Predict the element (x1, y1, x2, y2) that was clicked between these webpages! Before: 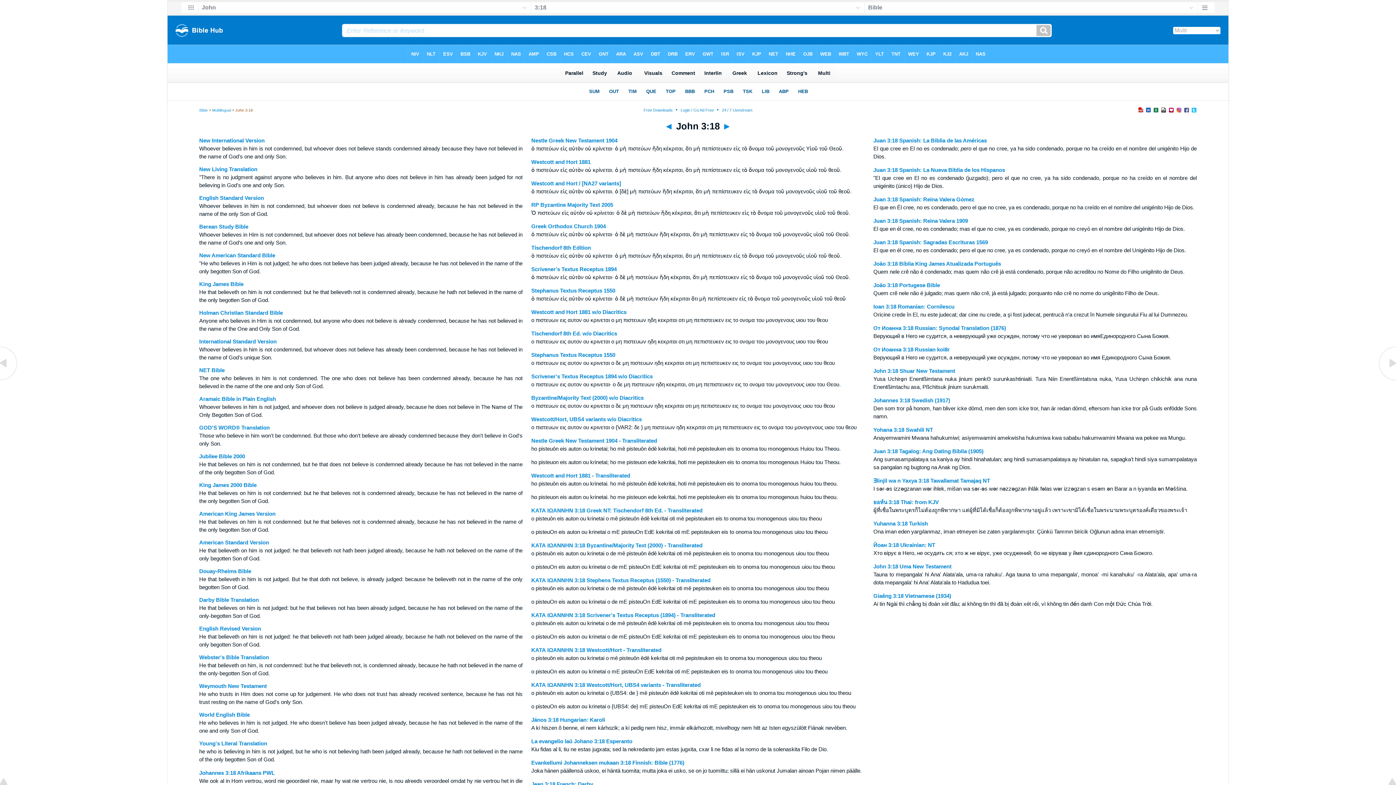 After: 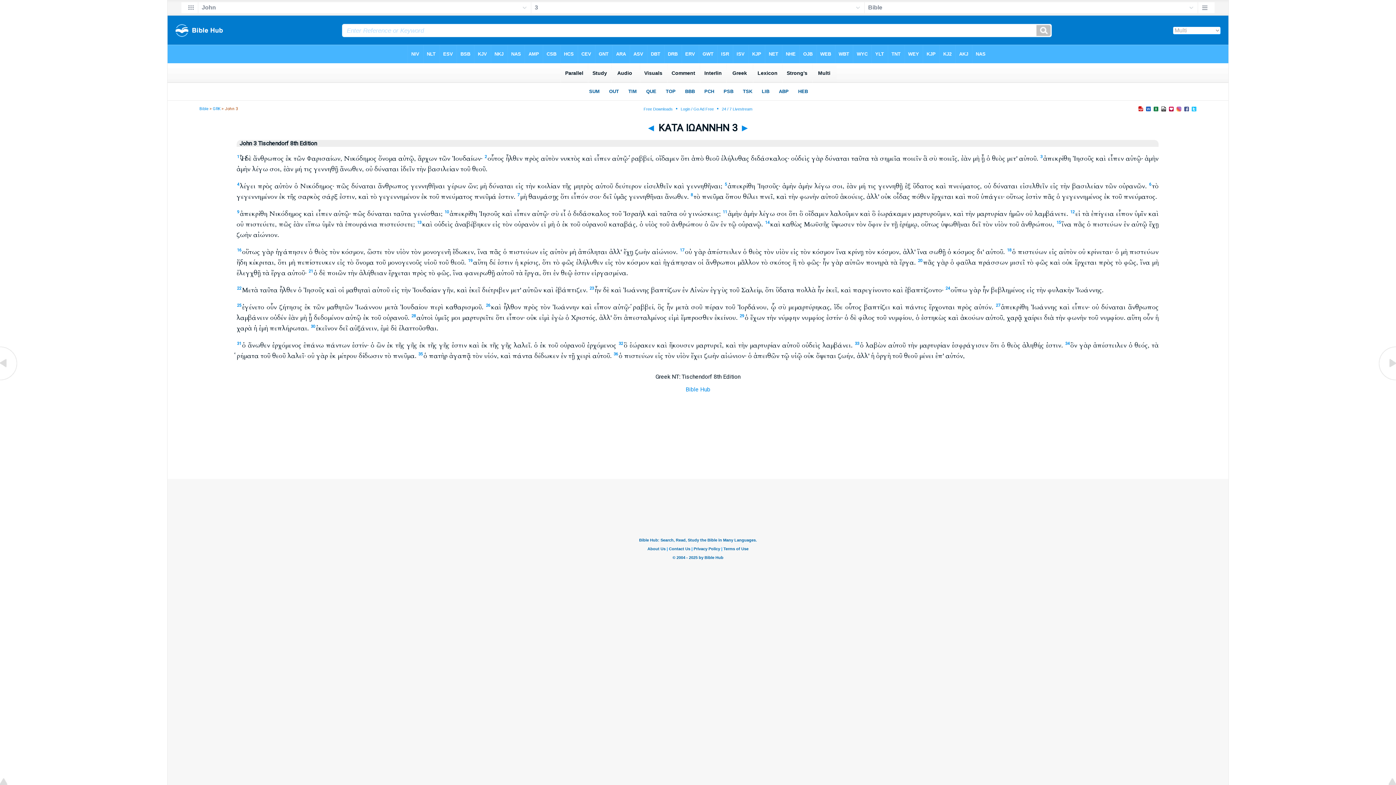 Action: label: Tischendorf 8th Edition bbox: (531, 244, 591, 250)